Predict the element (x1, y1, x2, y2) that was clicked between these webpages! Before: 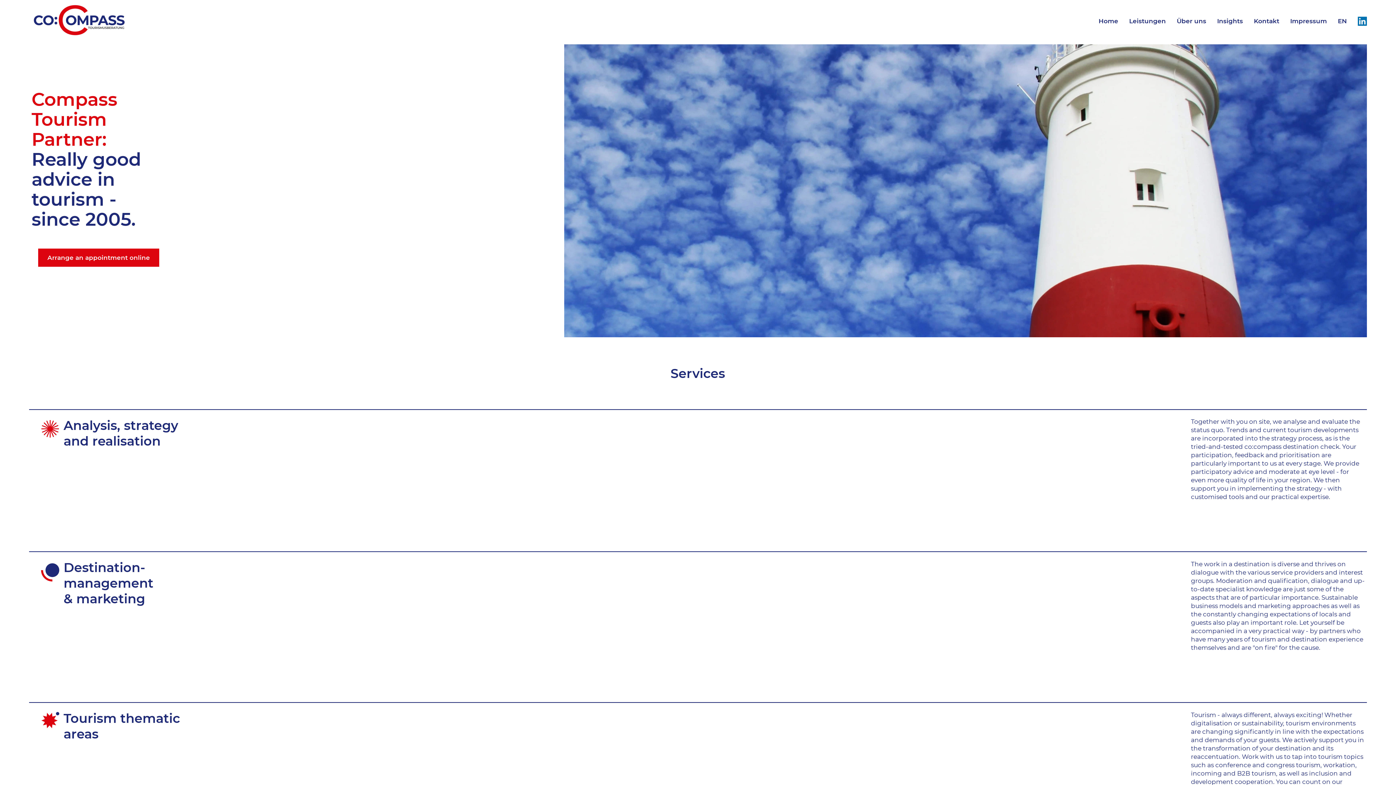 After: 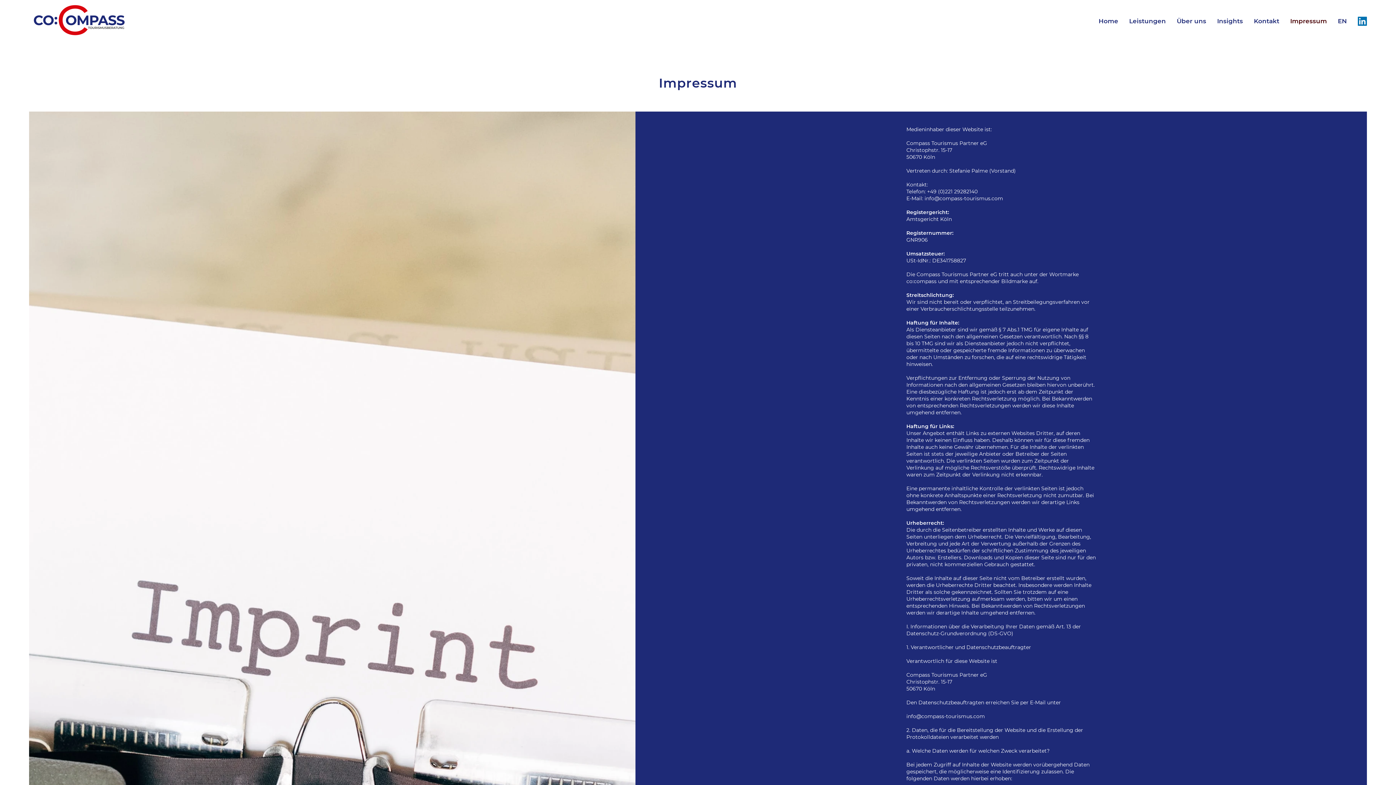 Action: label: Impressum bbox: (1285, 12, 1332, 30)